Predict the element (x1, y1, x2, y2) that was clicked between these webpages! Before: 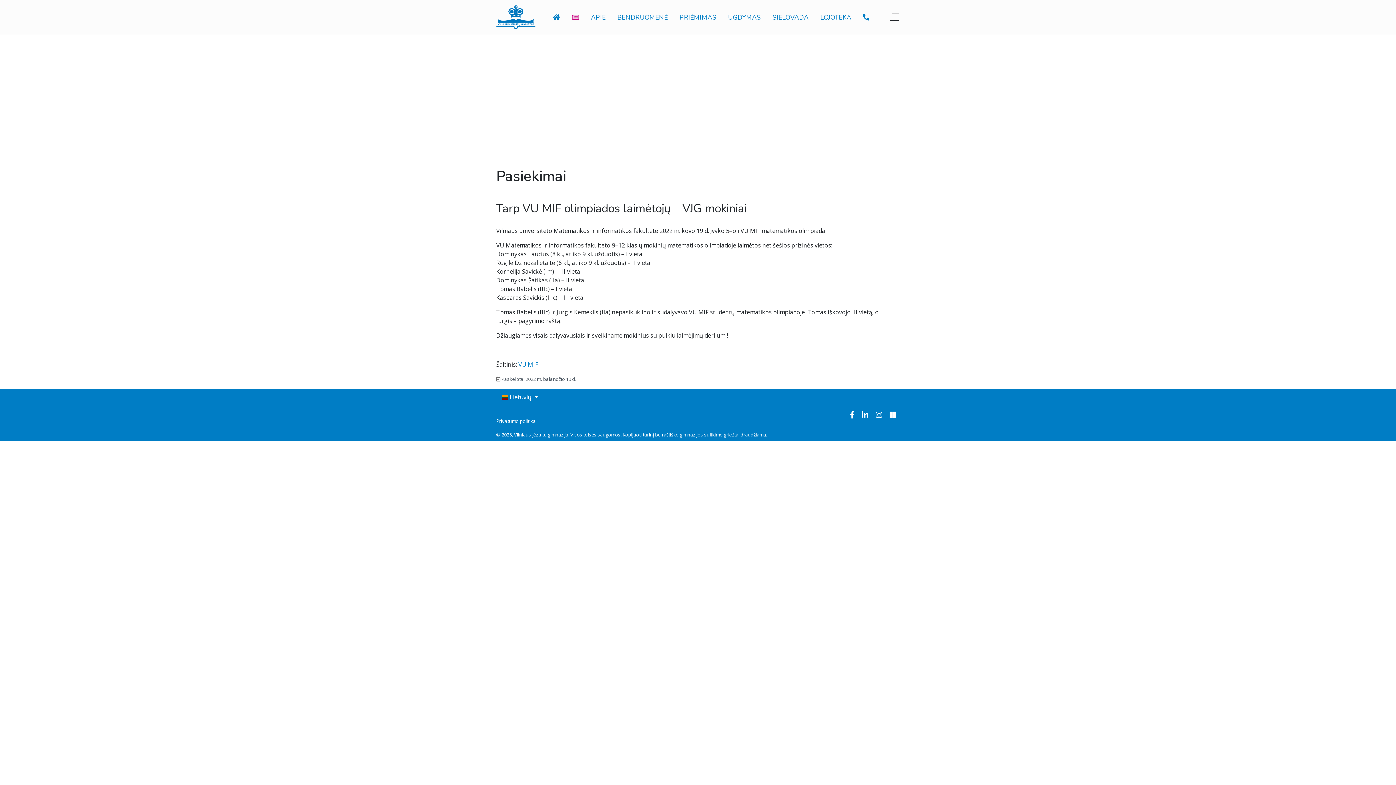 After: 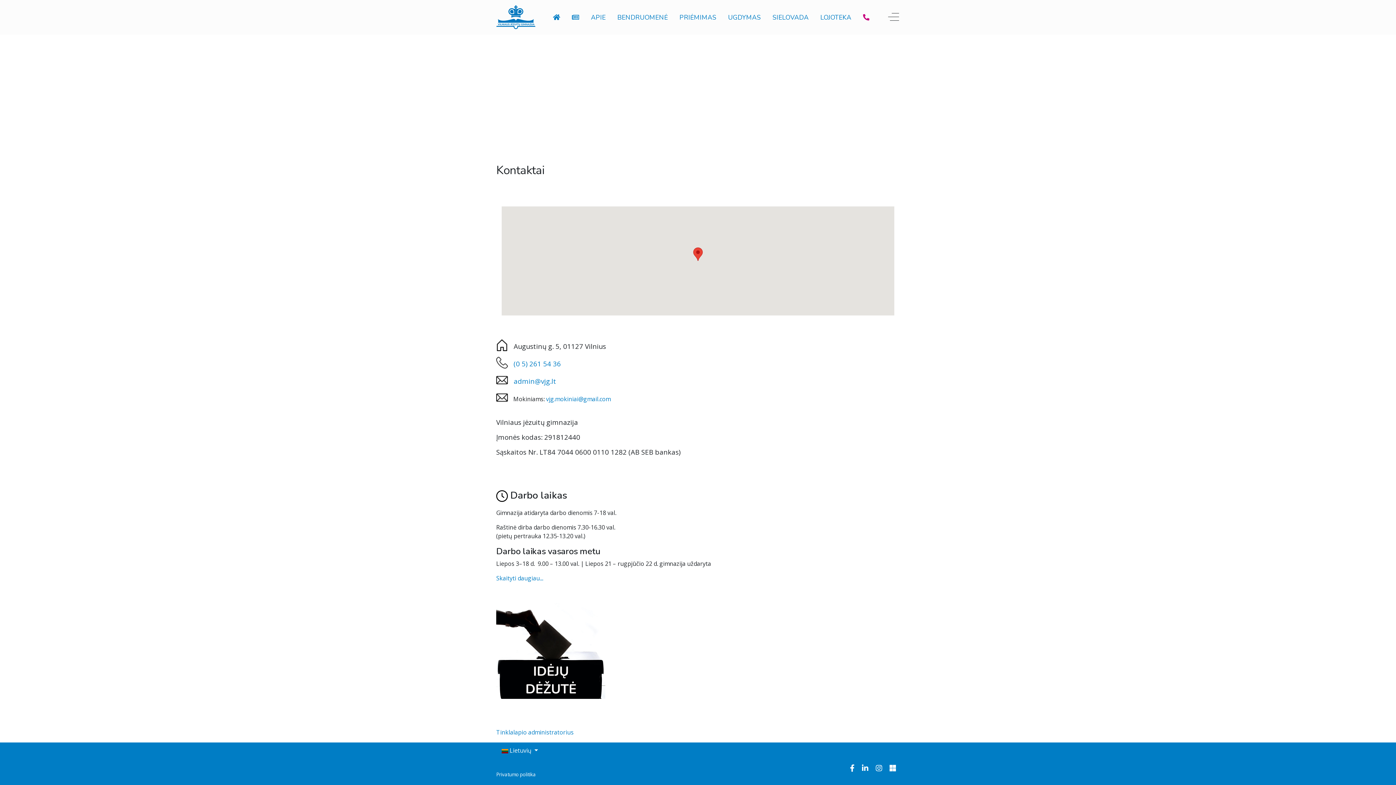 Action: bbox: (857, 10, 875, 24)